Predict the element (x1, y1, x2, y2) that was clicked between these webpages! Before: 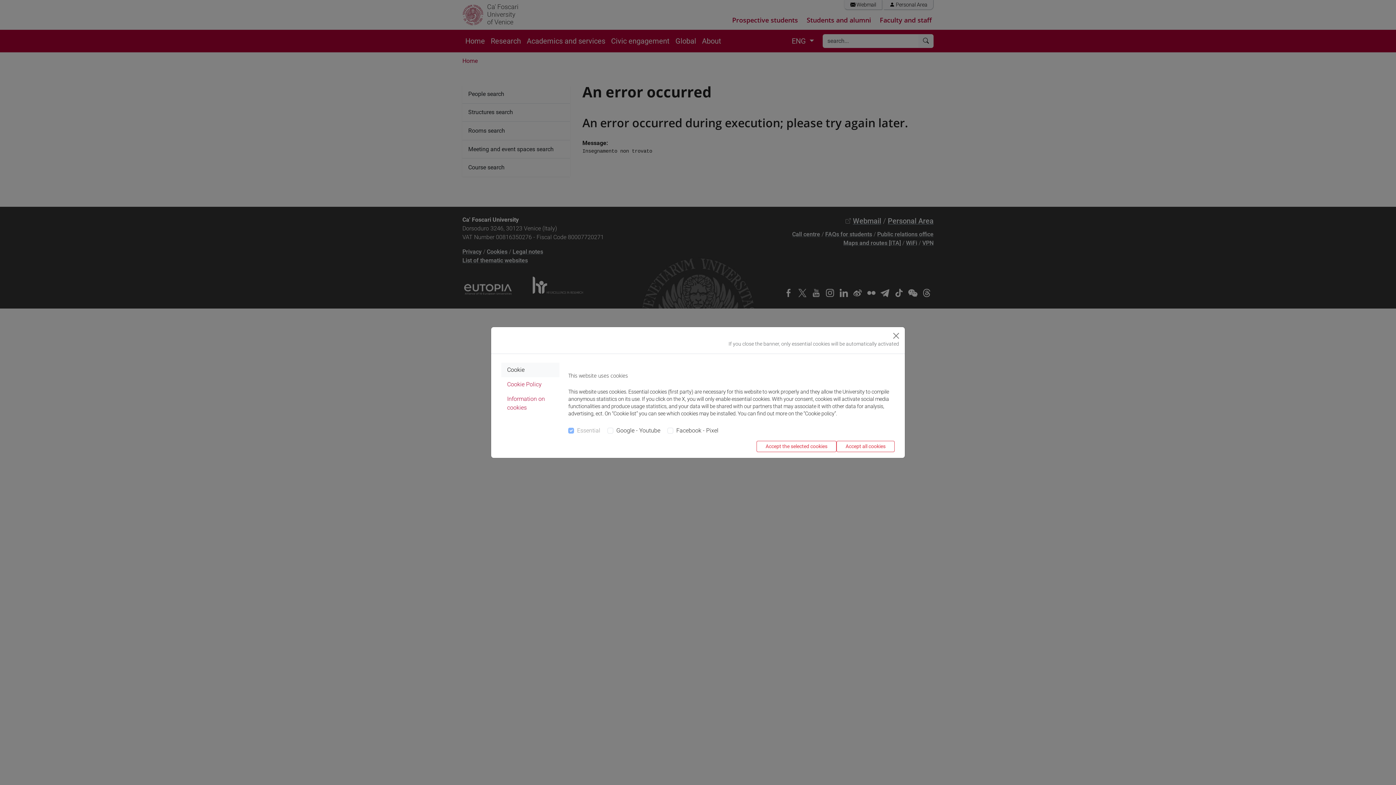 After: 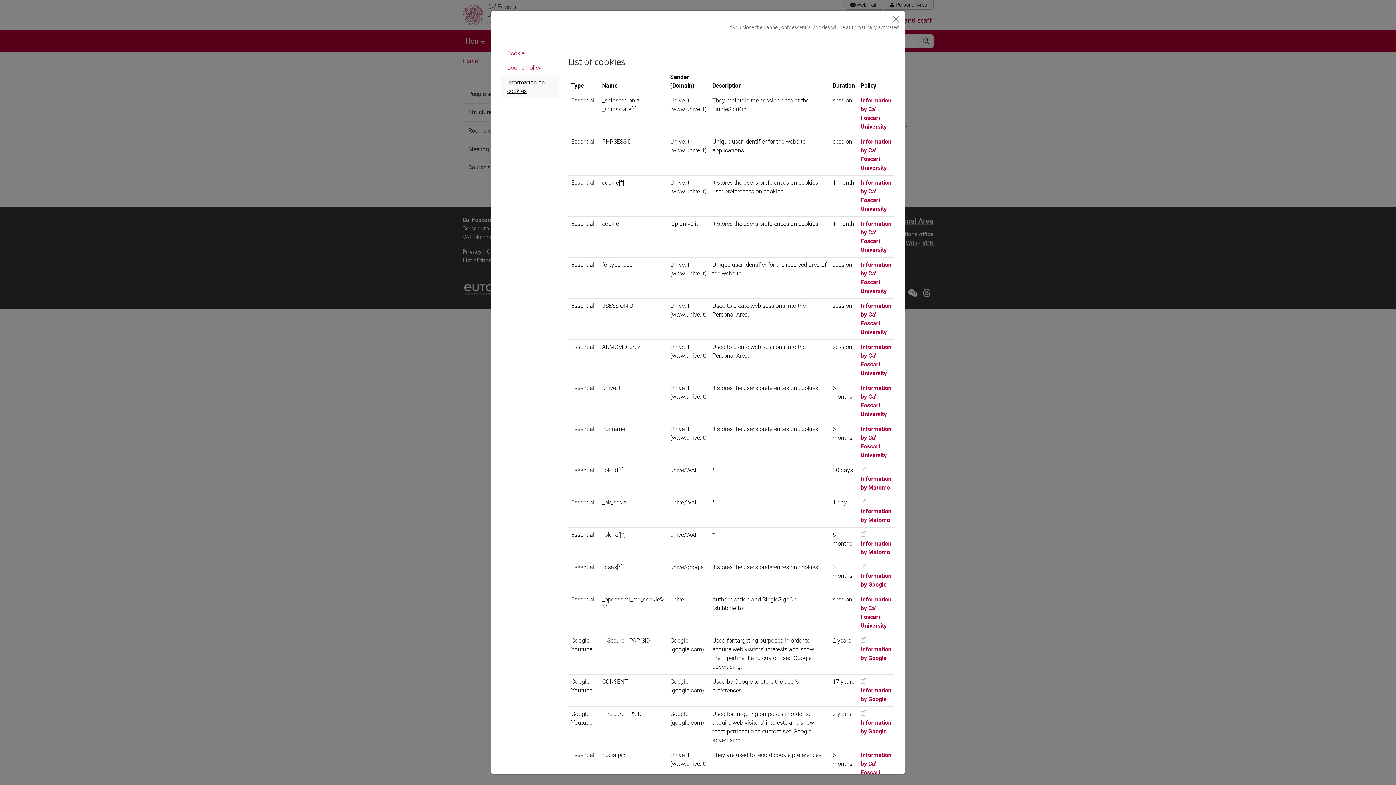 Action: label: Information on cookies bbox: (501, 391, 559, 415)